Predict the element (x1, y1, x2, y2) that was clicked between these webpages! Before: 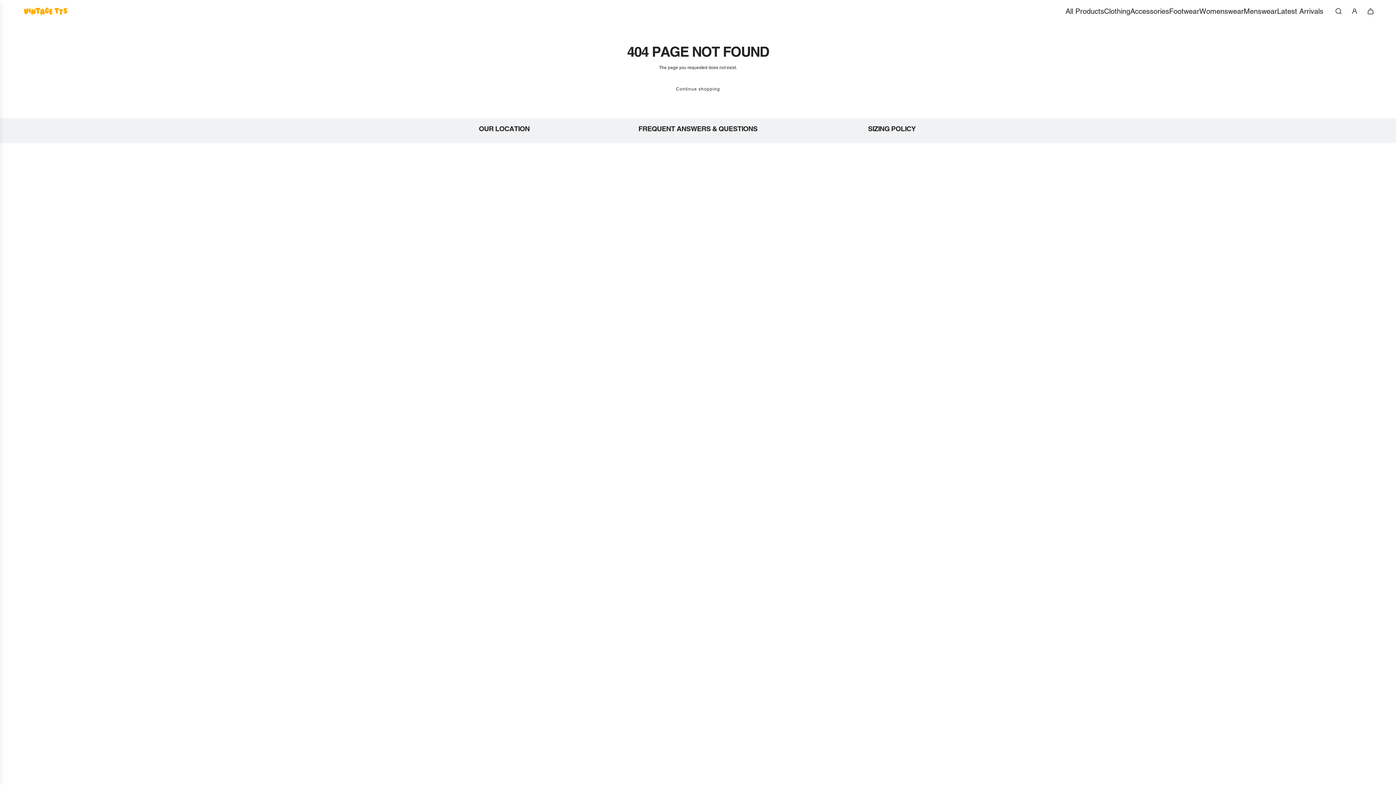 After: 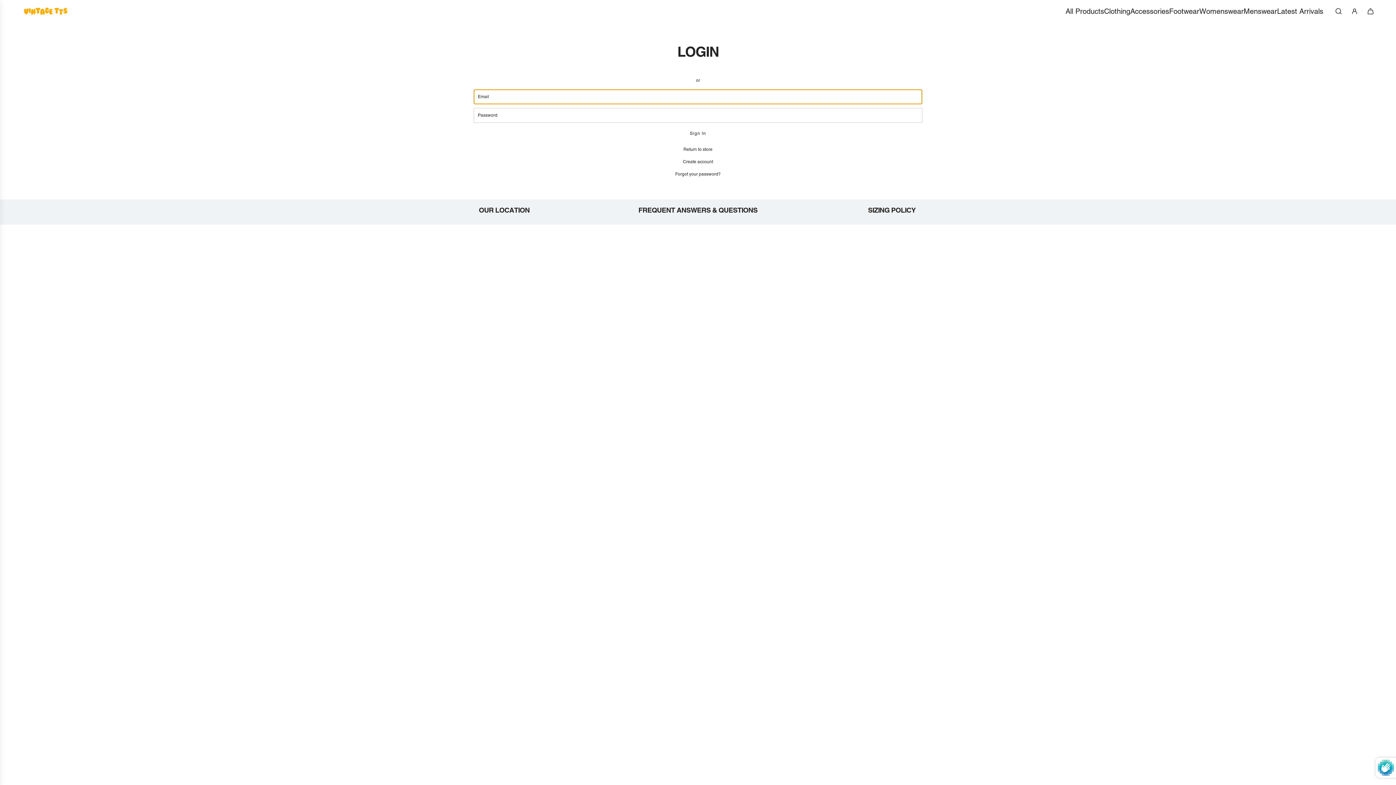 Action: label: Log in bbox: (1346, 3, 1362, 19)